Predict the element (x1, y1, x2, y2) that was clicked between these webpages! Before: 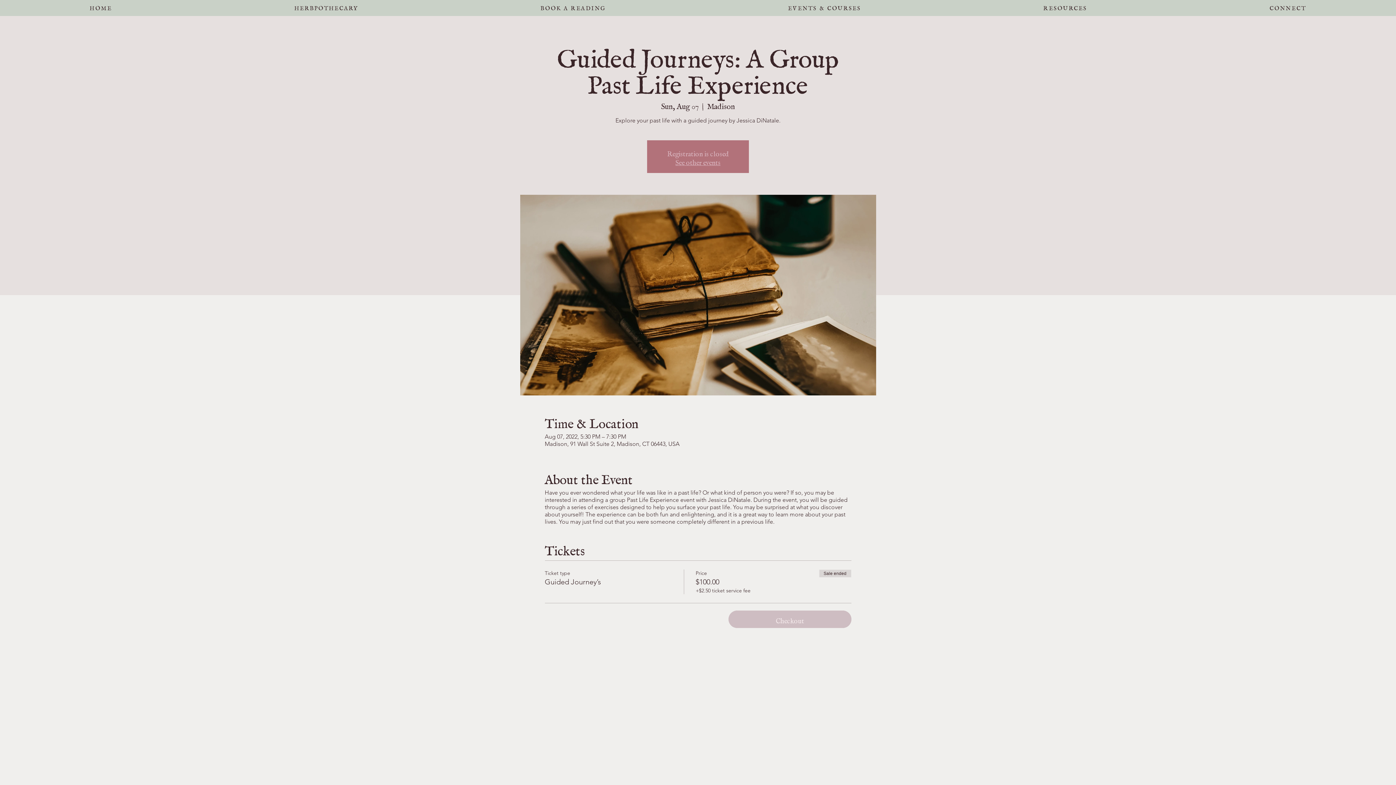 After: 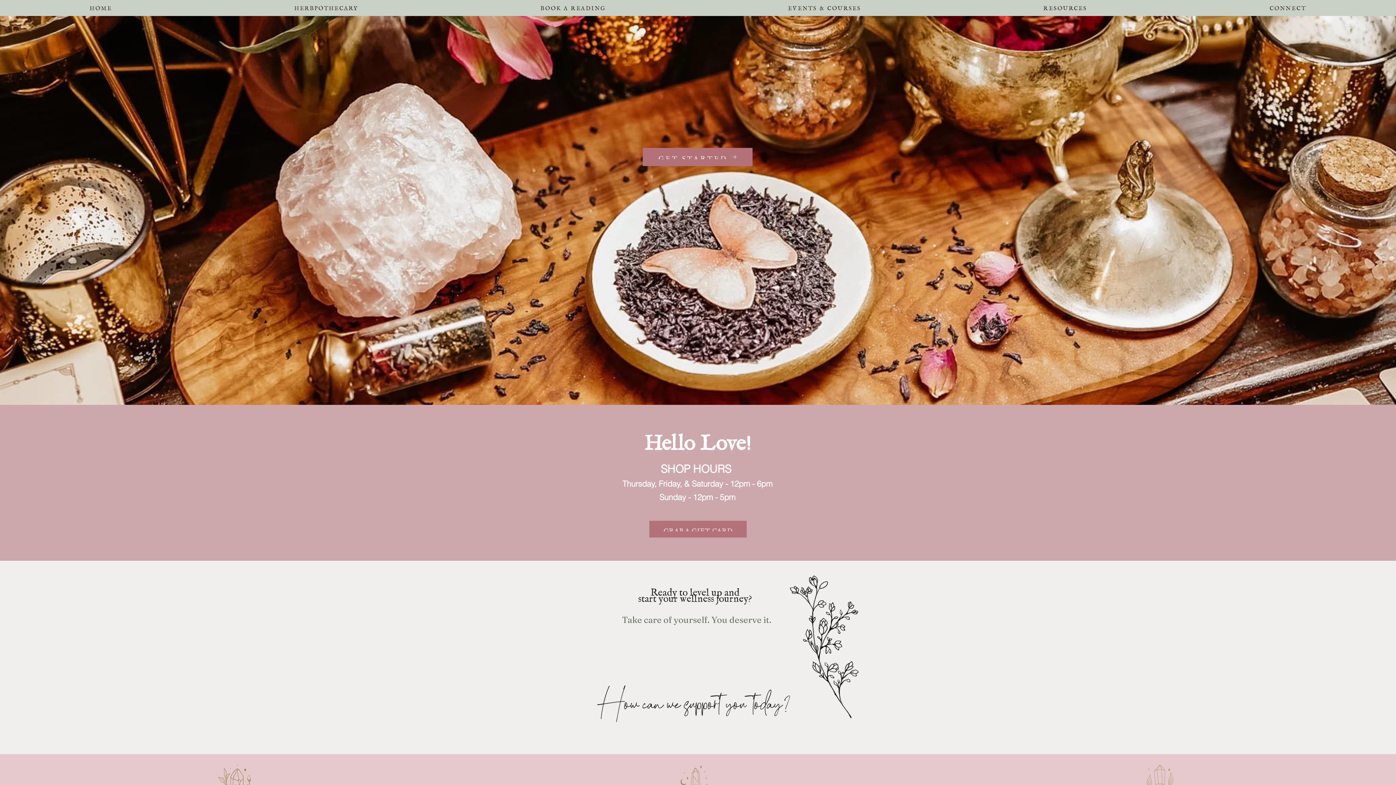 Action: bbox: (0, 0, 201, 13) label: HOME